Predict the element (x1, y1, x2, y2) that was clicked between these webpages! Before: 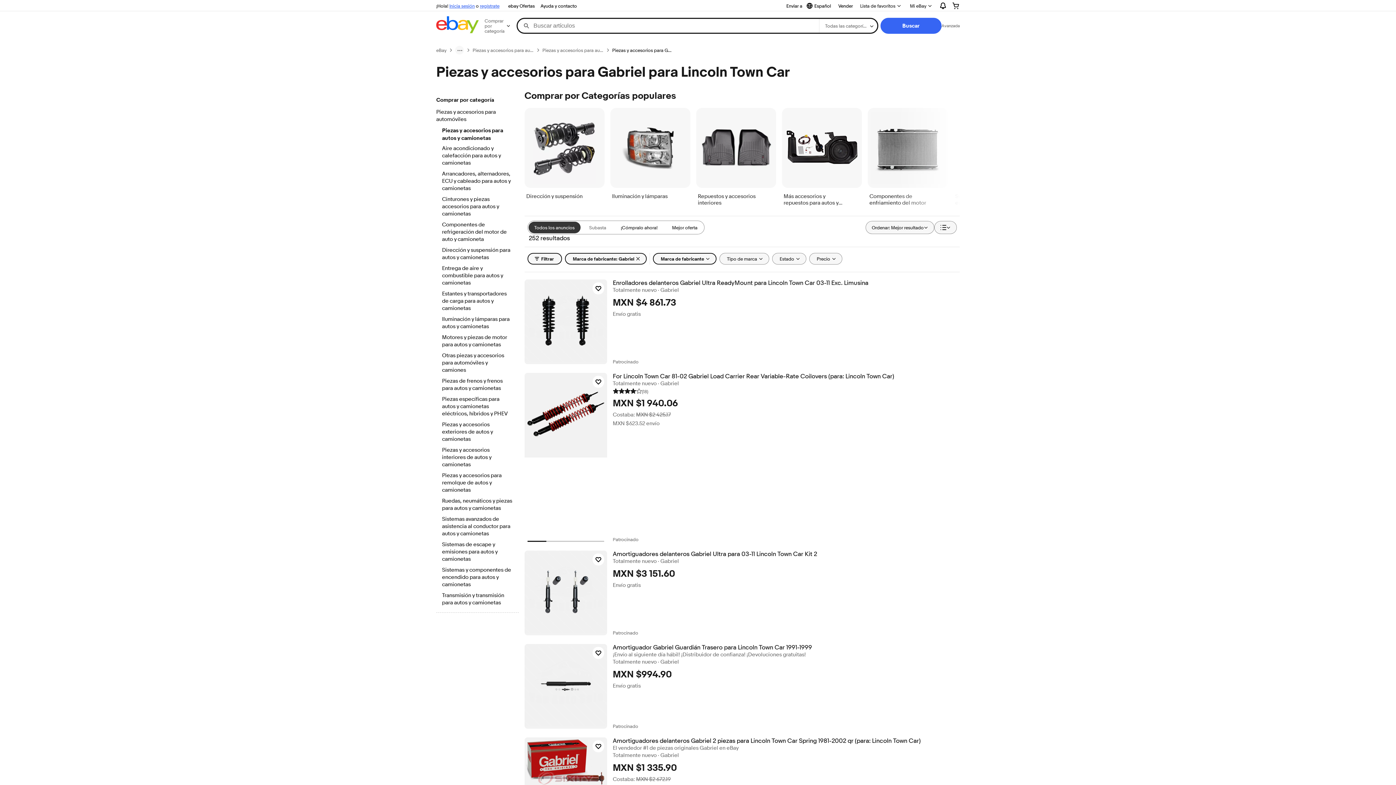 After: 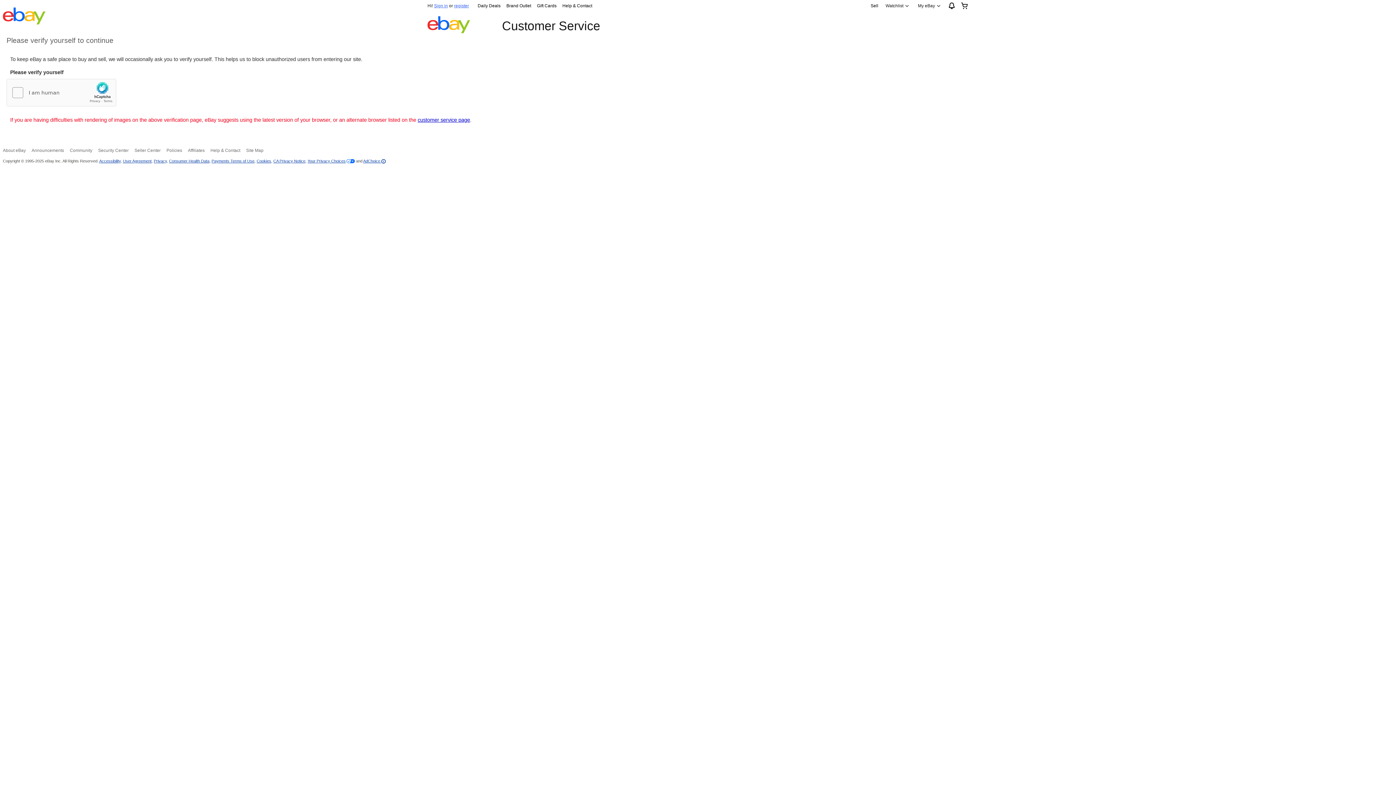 Action: bbox: (537, 1, 580, 10) label: Ayuda y contacto